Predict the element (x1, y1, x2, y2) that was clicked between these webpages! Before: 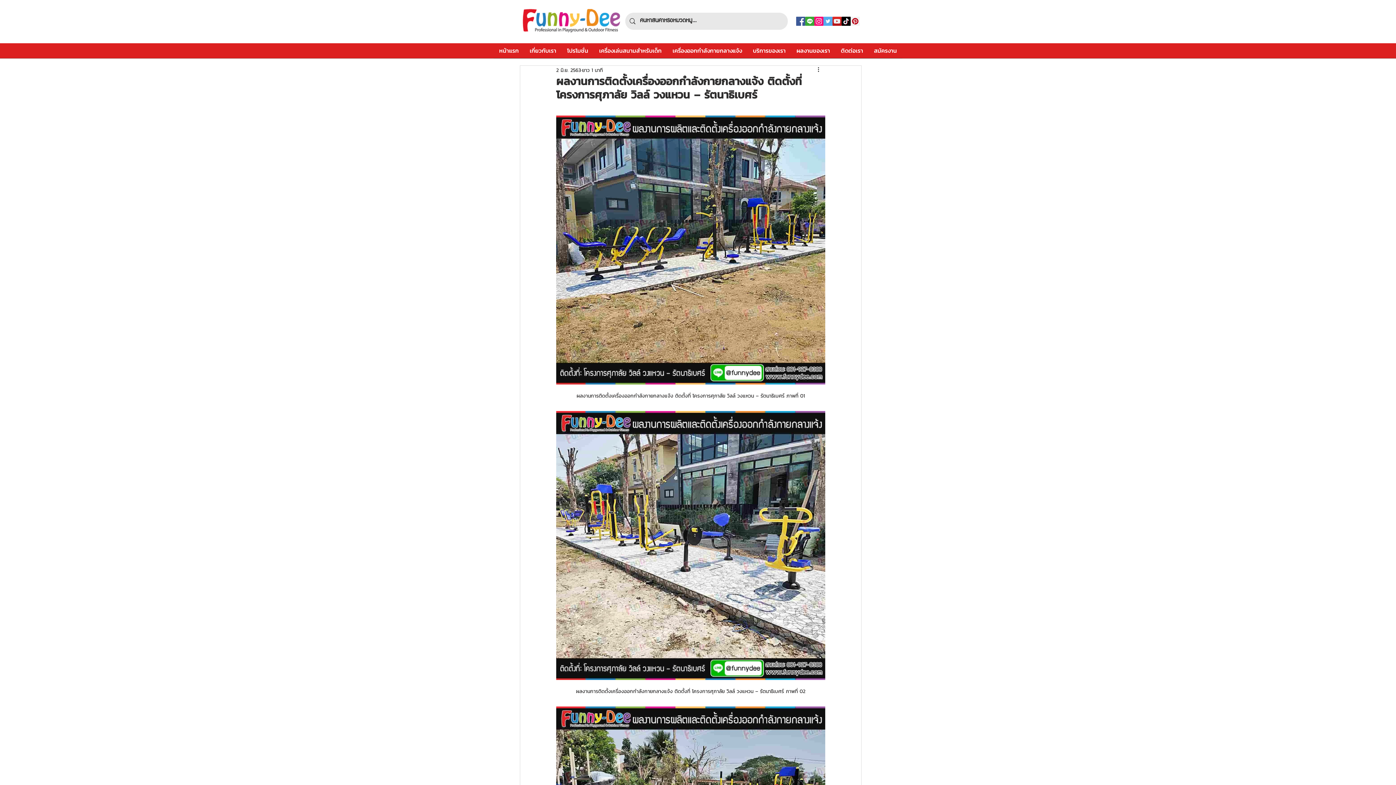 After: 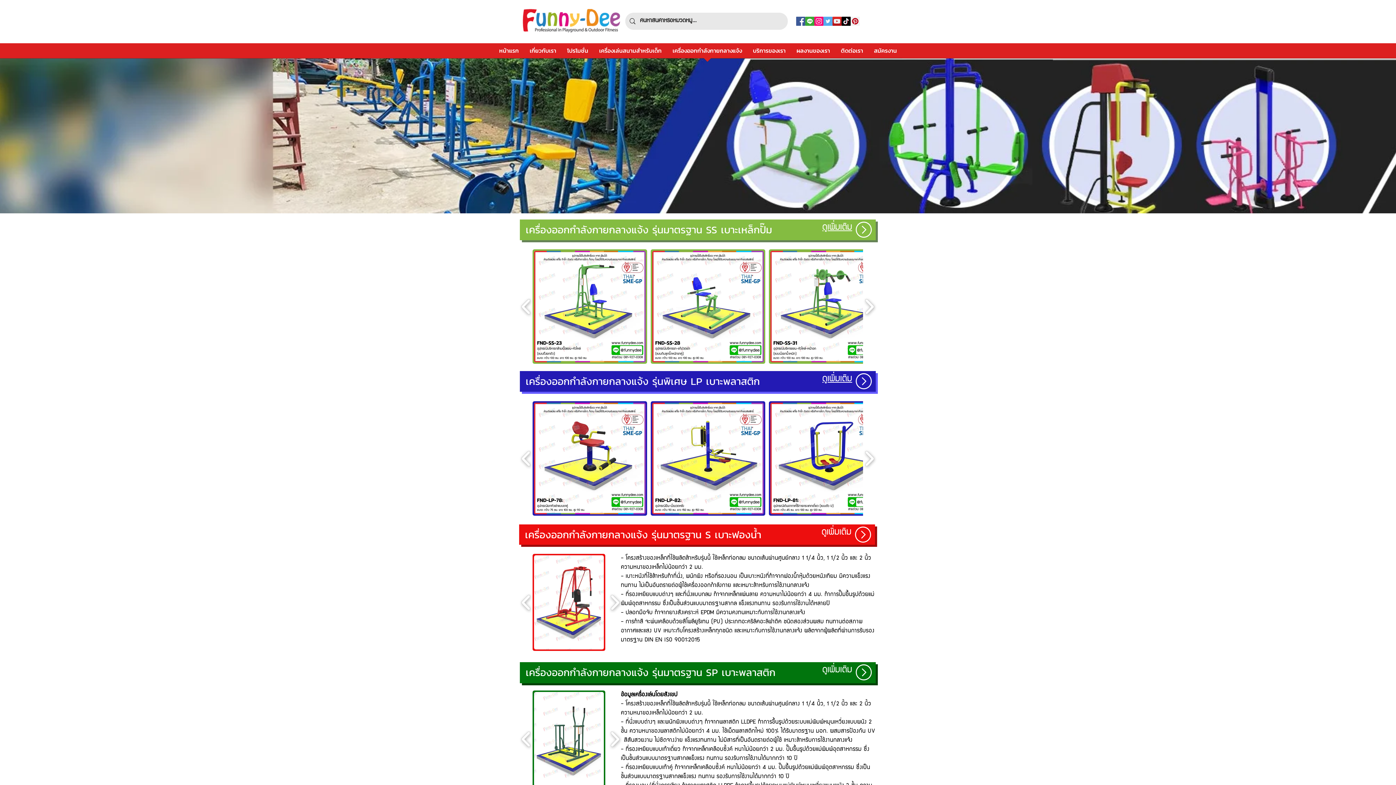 Action: bbox: (667, 43, 747, 62) label: เครื่องออกกำลังกายกลางแจ้ง